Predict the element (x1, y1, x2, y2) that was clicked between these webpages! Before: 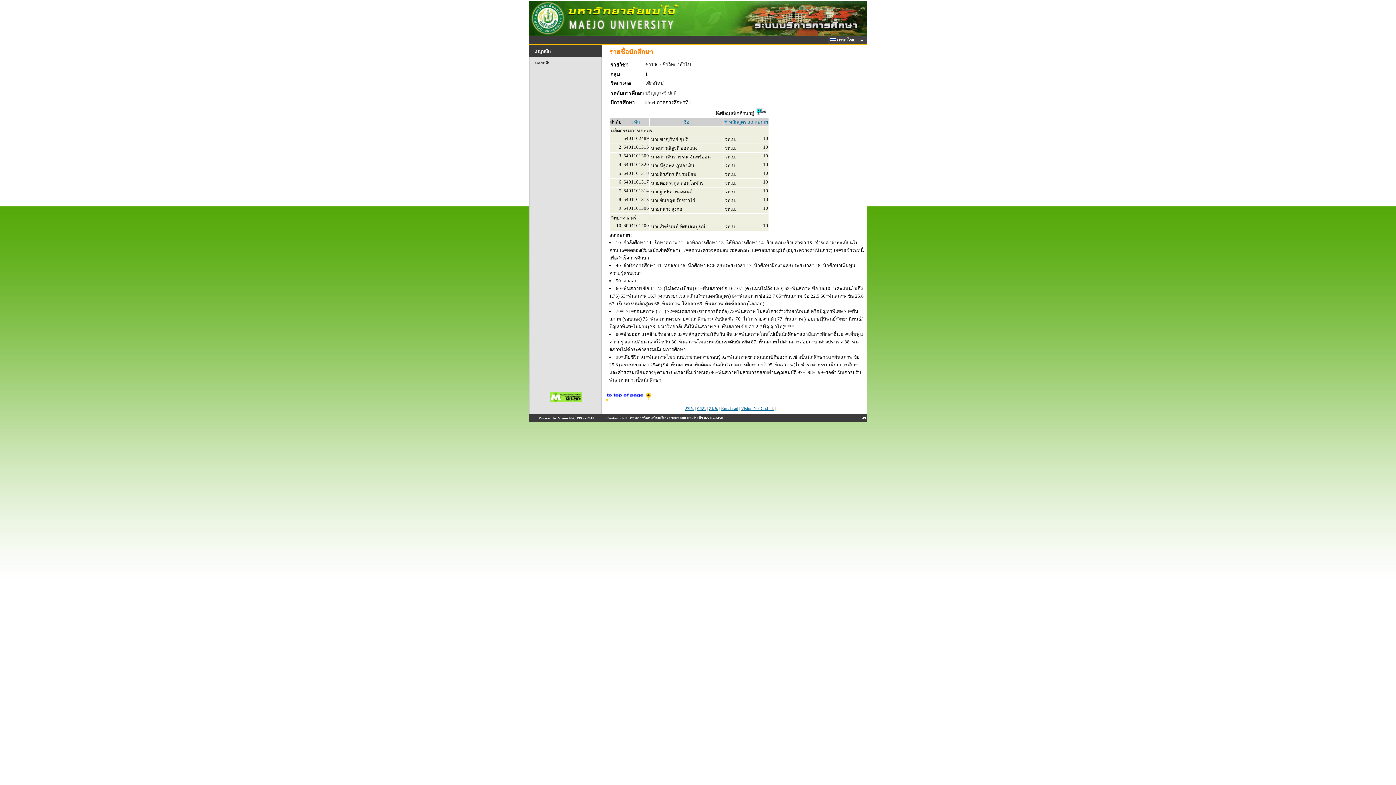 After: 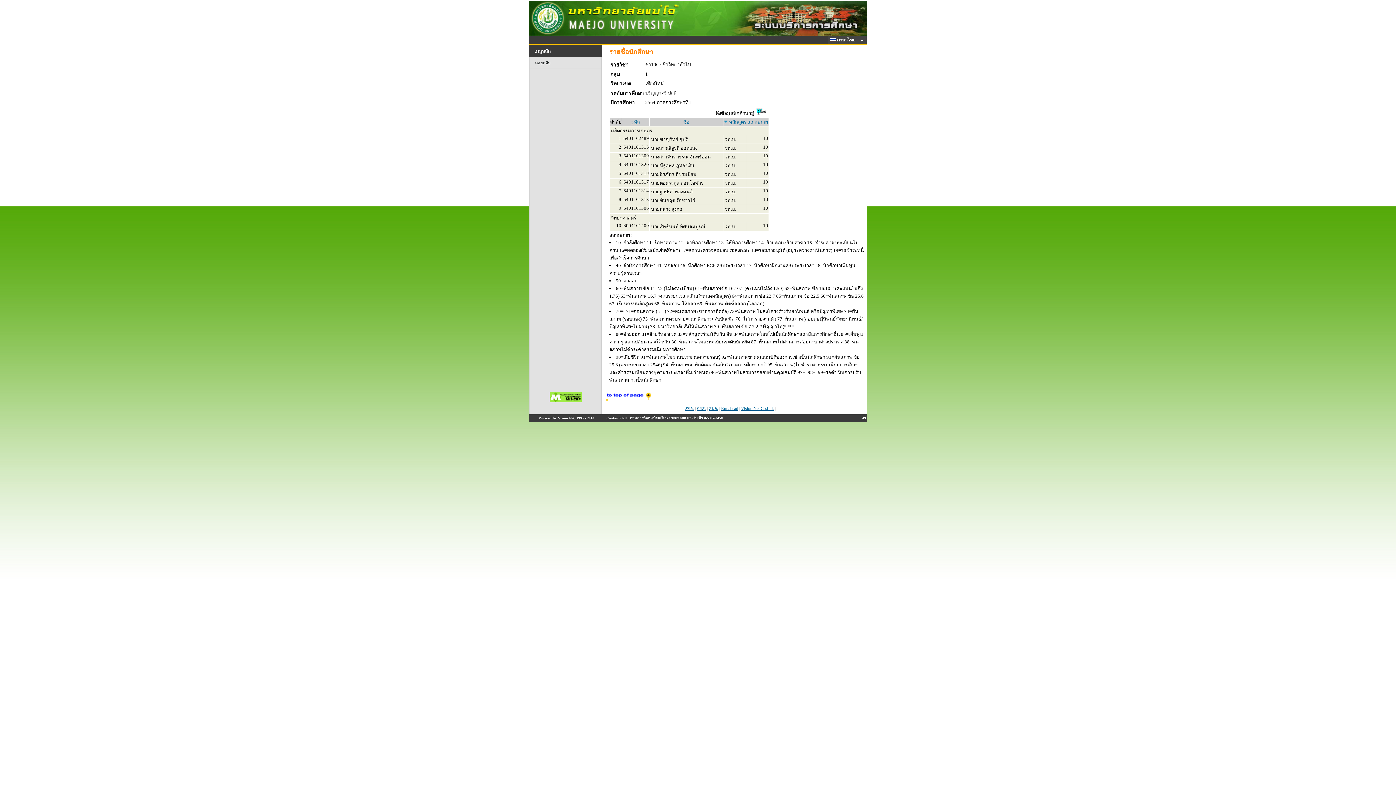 Action: bbox: (605, 397, 652, 403)